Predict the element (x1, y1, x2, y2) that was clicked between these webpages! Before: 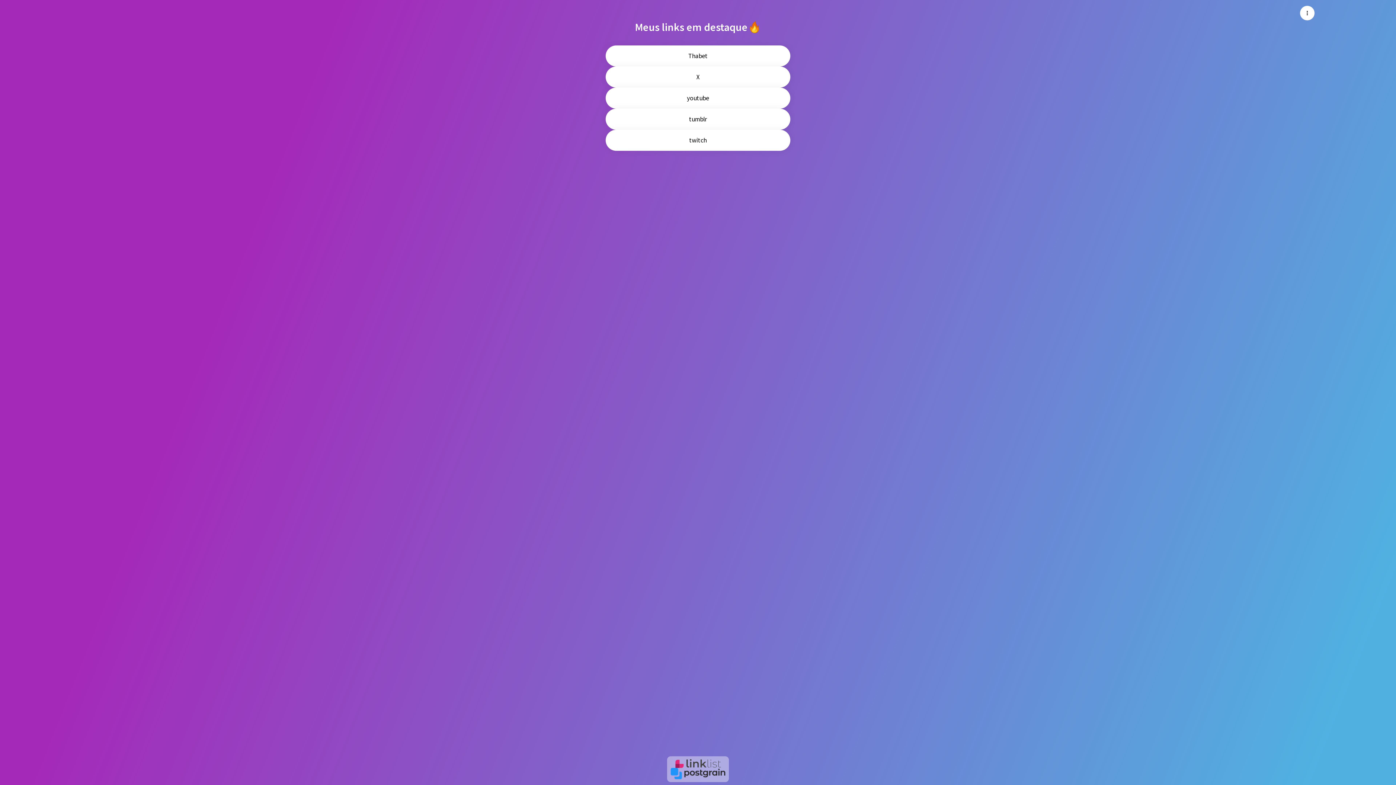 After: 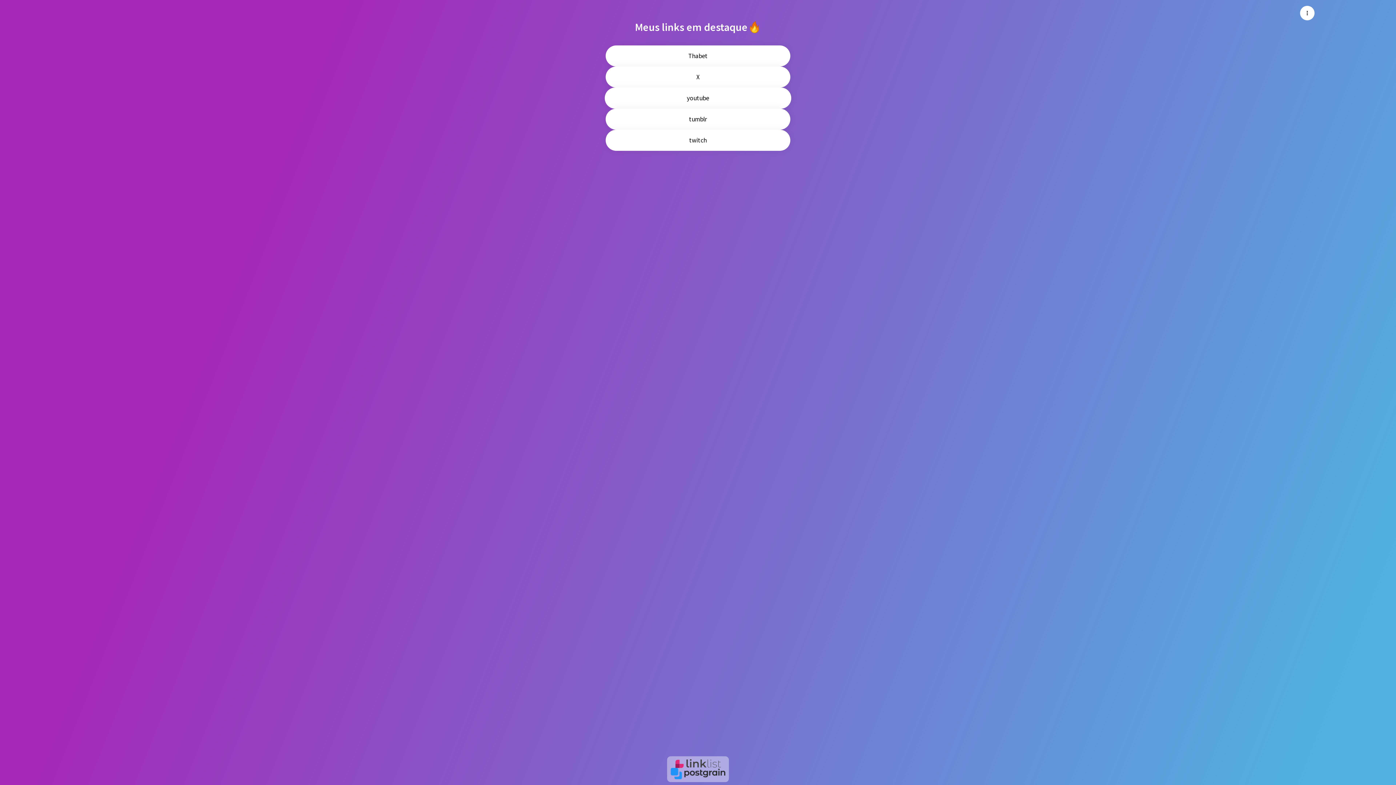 Action: label: youtube bbox: (605, 87, 790, 108)